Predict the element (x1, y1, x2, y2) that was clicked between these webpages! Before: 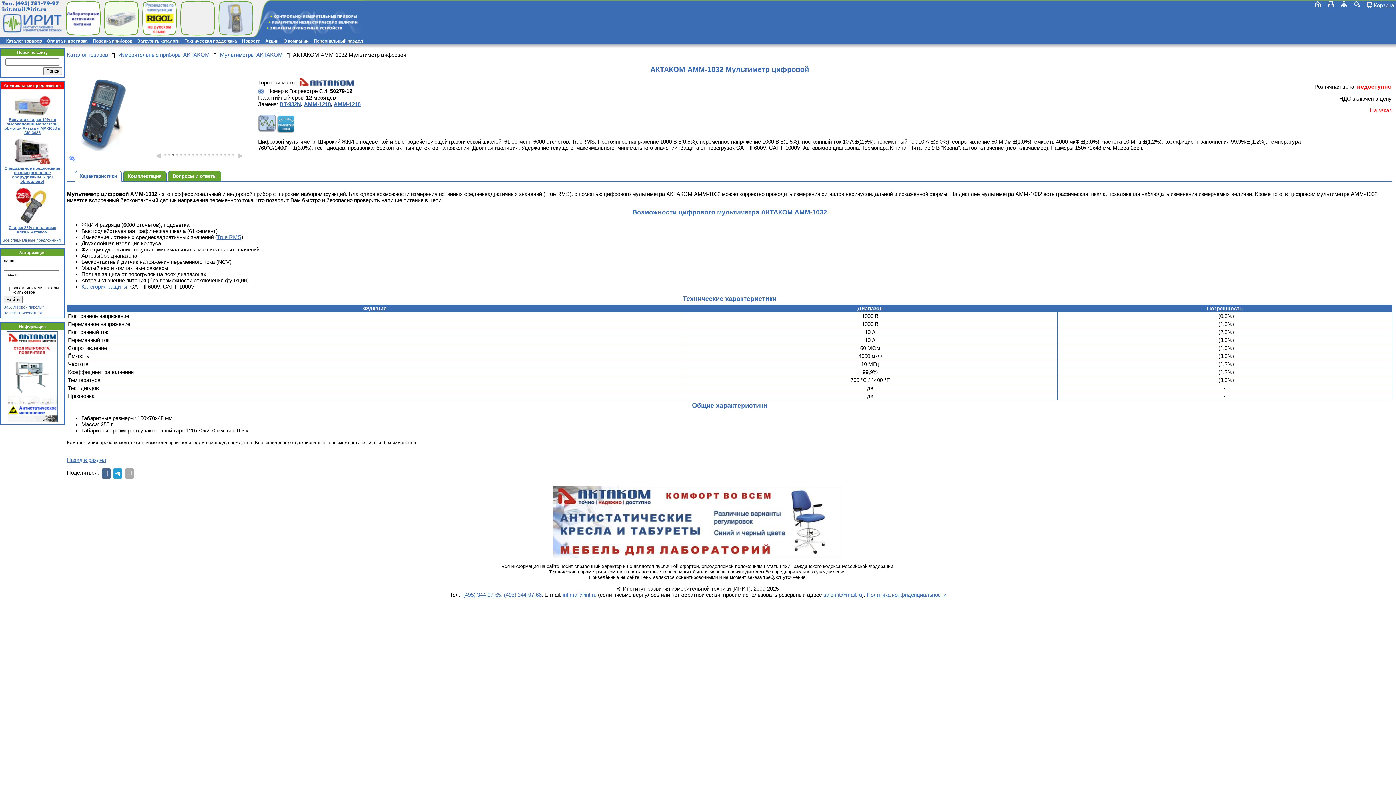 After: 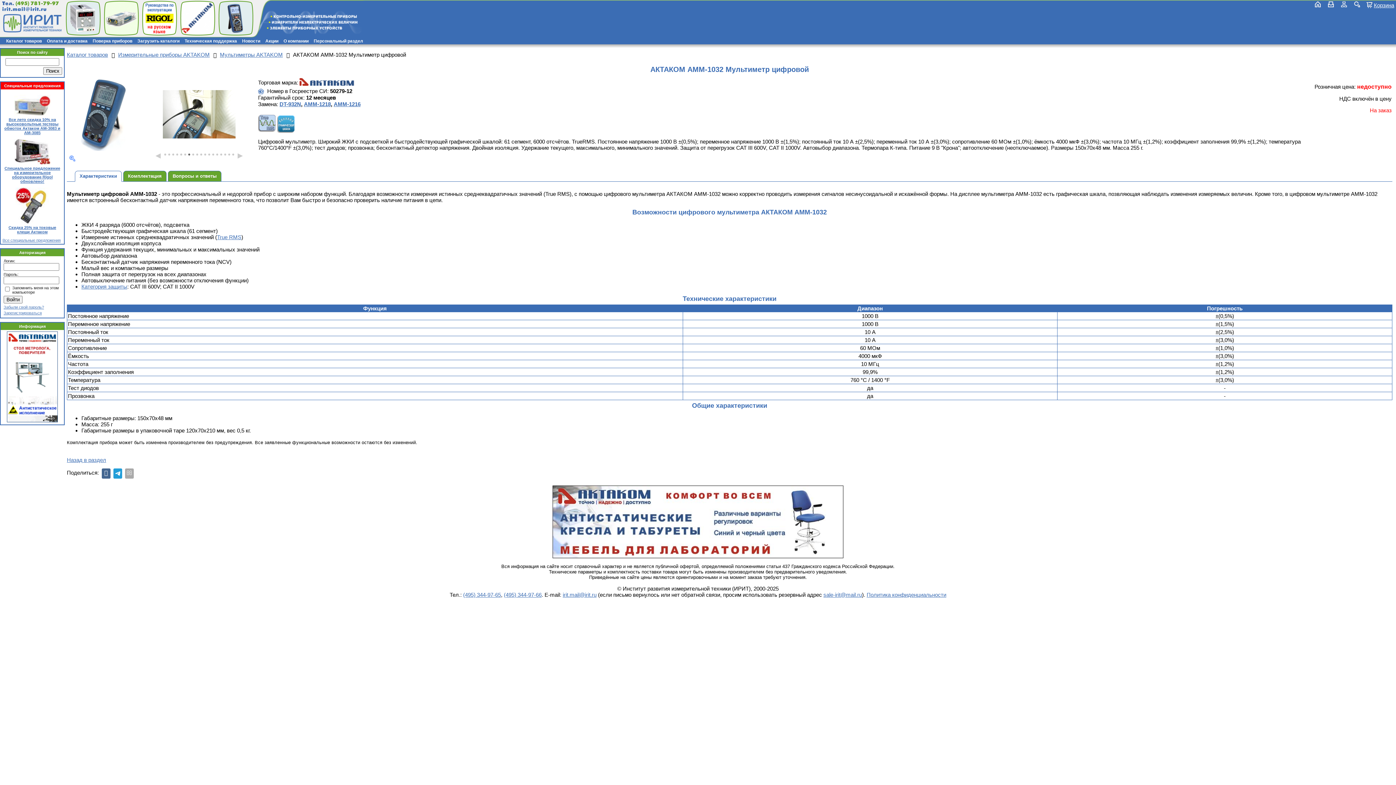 Action: label: (495) 781-79-97 bbox: (15, 0, 58, 6)